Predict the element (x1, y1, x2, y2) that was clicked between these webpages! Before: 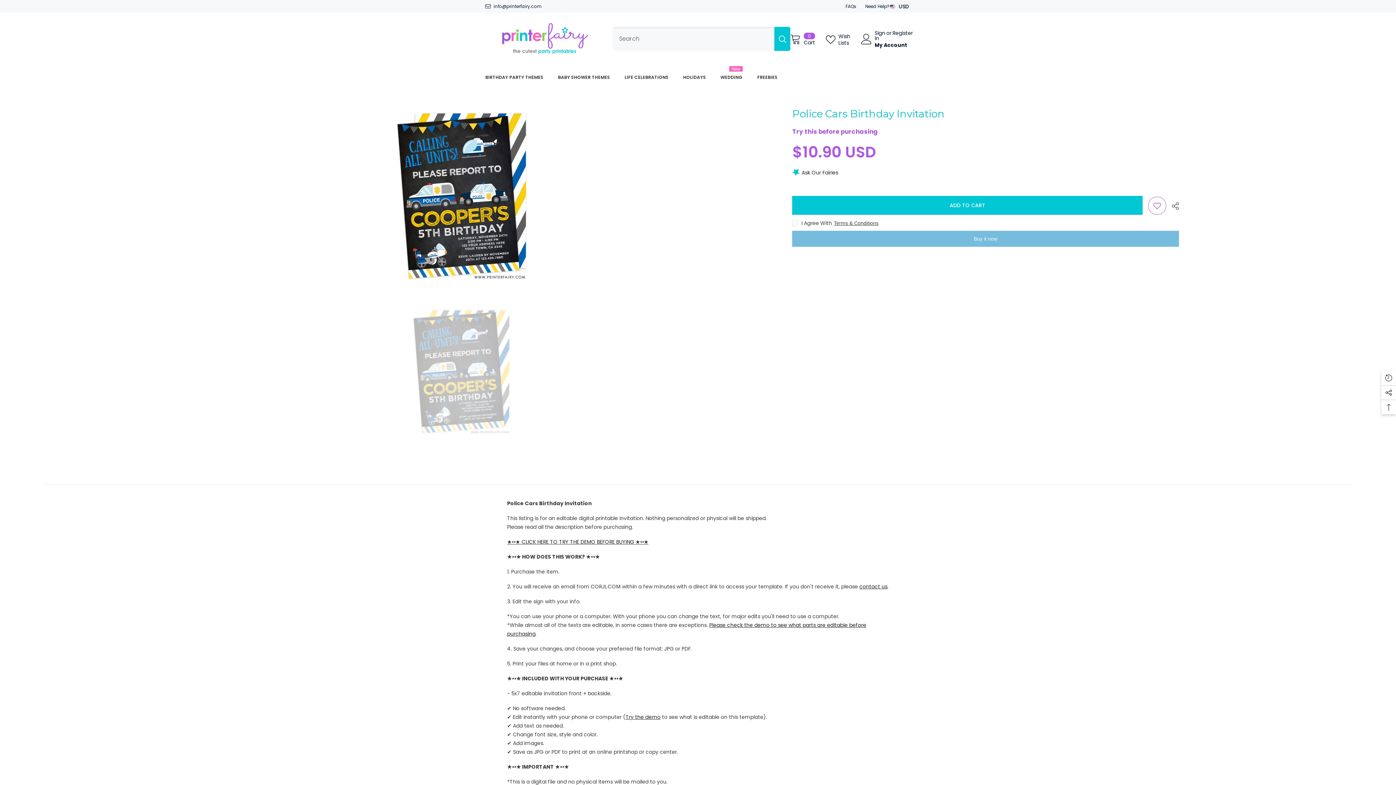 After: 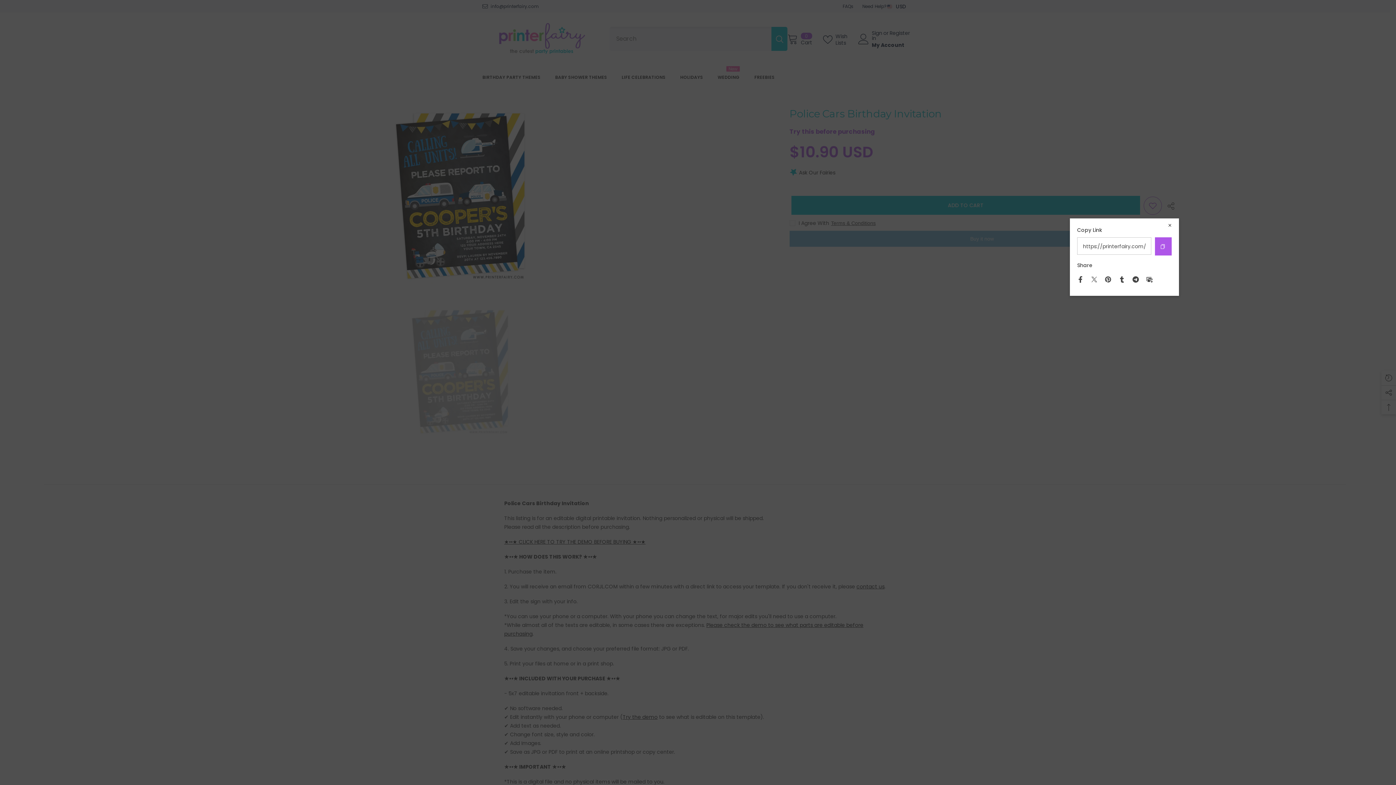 Action: label:  SHARE bbox: (1166, 197, 1179, 214)